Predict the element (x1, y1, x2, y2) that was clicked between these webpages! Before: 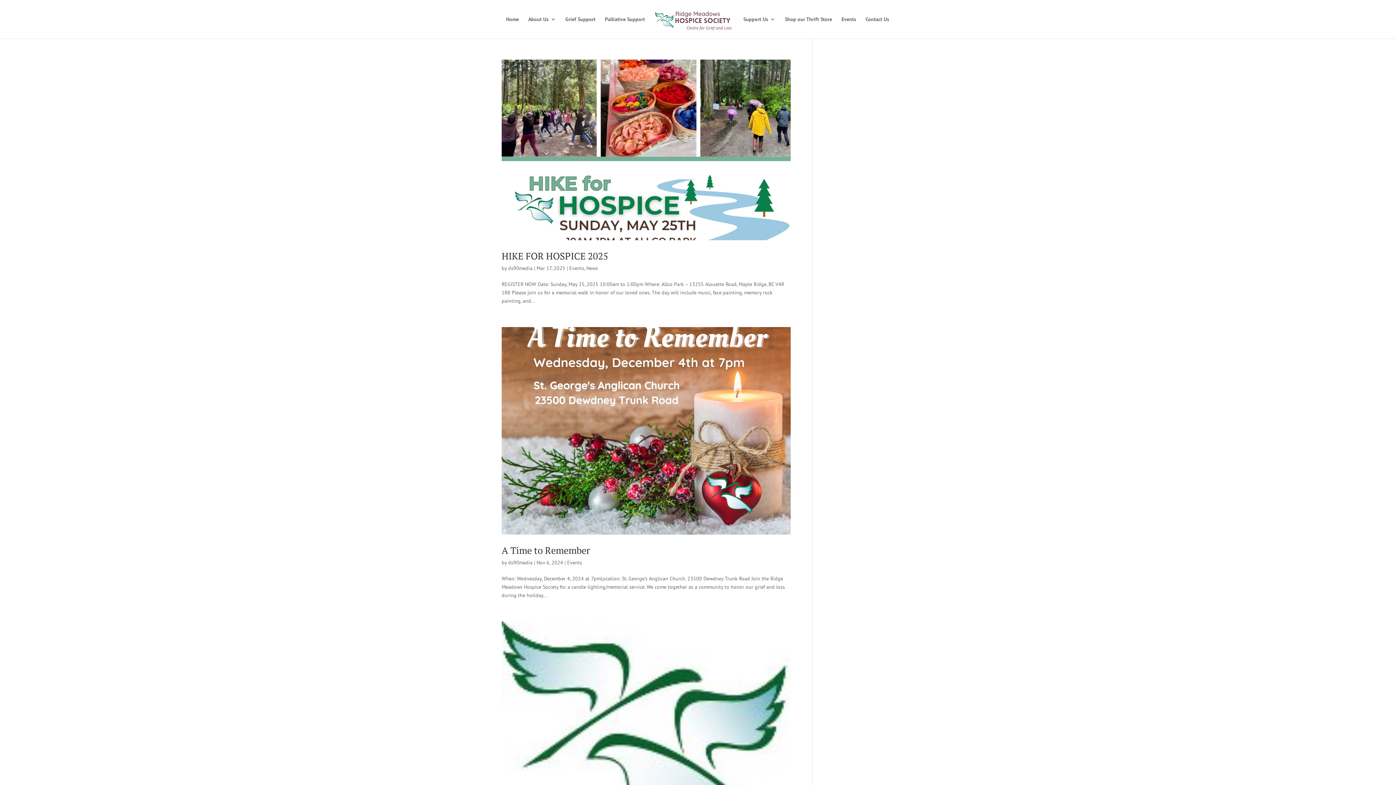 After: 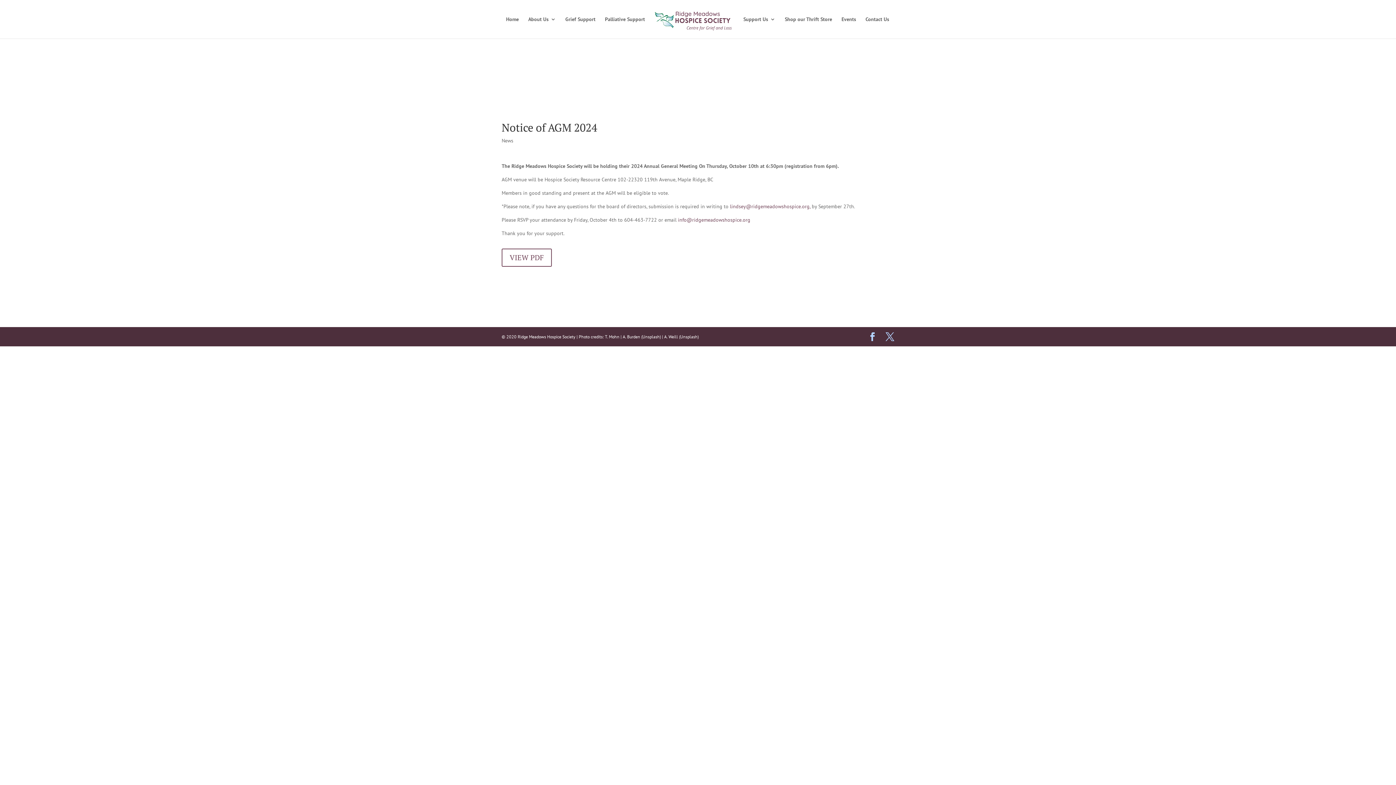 Action: bbox: (501, 621, 790, 866)